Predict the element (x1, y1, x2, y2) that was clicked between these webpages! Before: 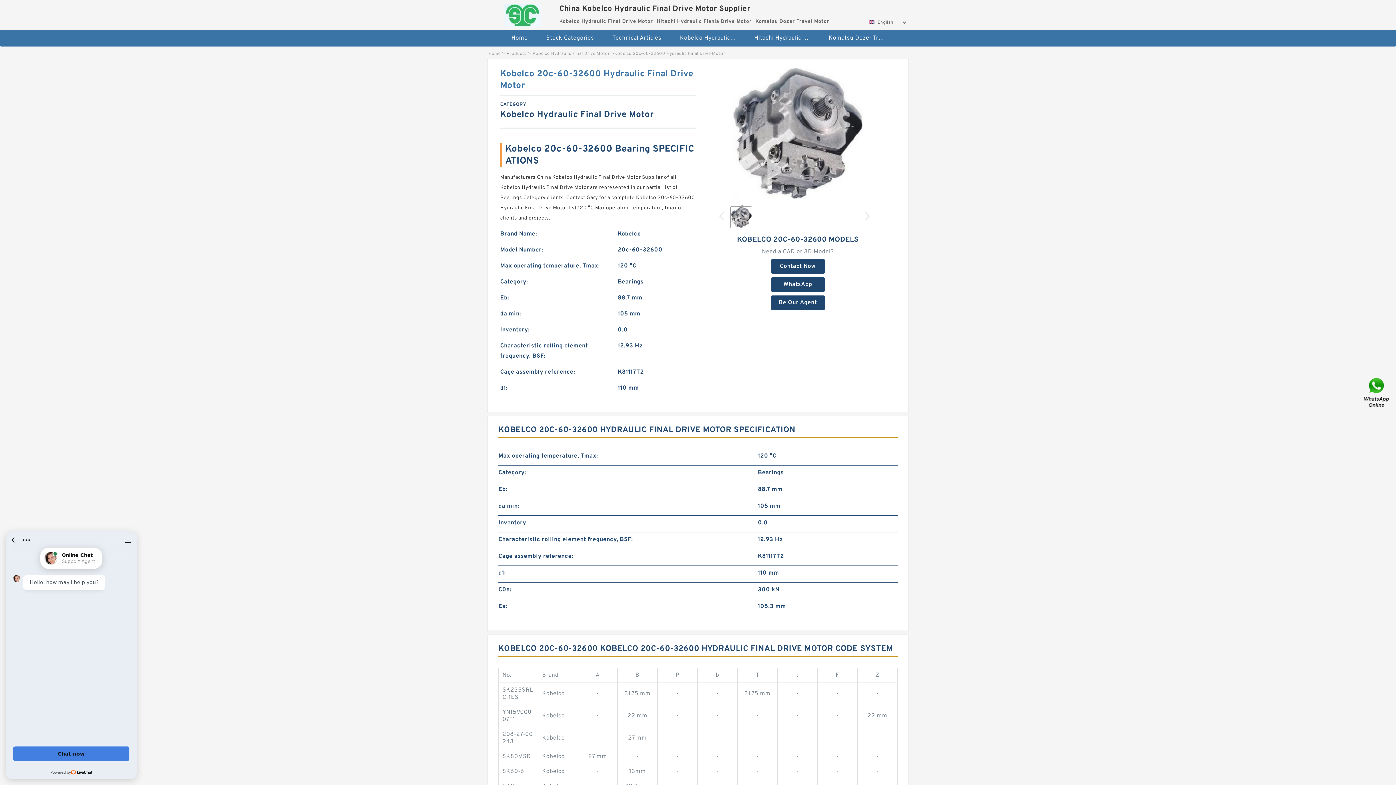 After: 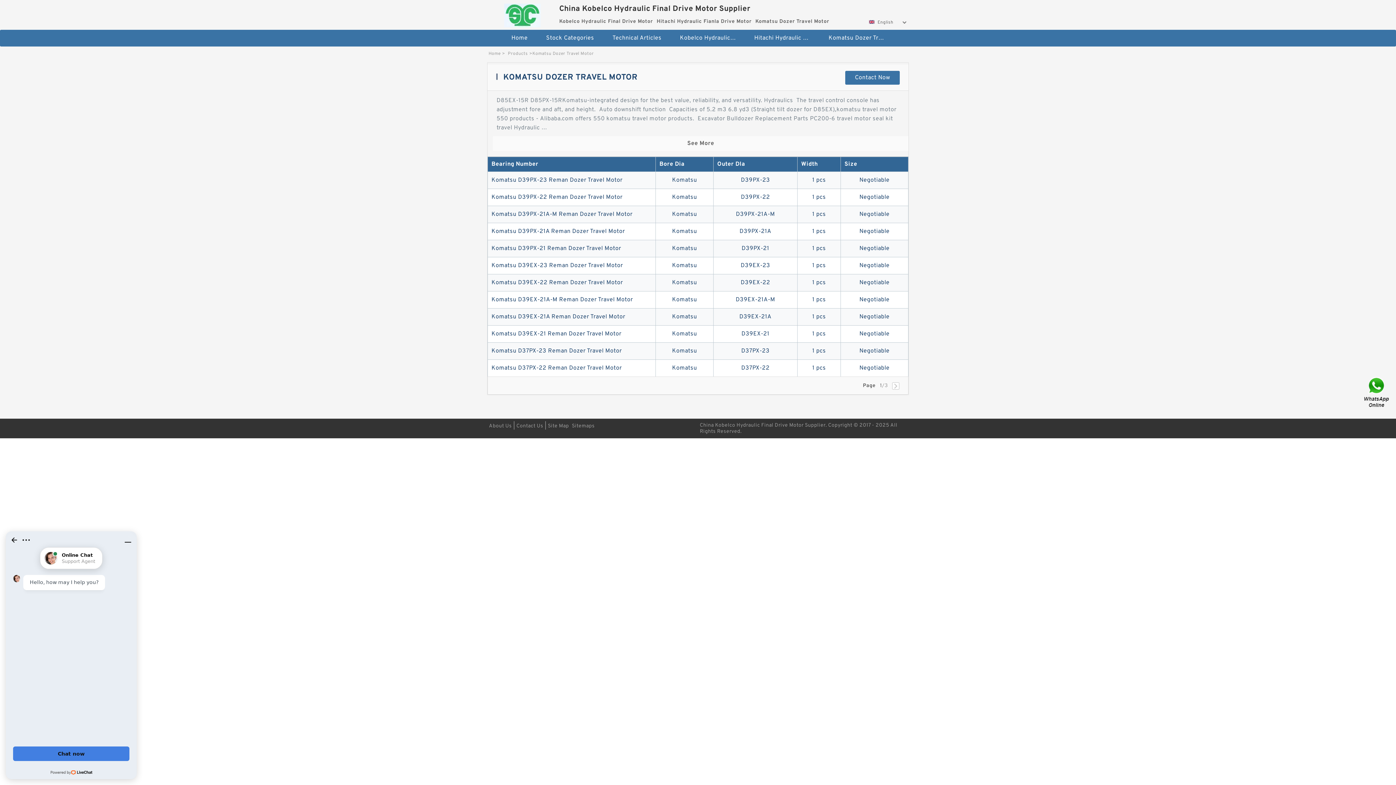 Action: label: Komatsu Dozer Travel Motor bbox: (820, 29, 893, 46)